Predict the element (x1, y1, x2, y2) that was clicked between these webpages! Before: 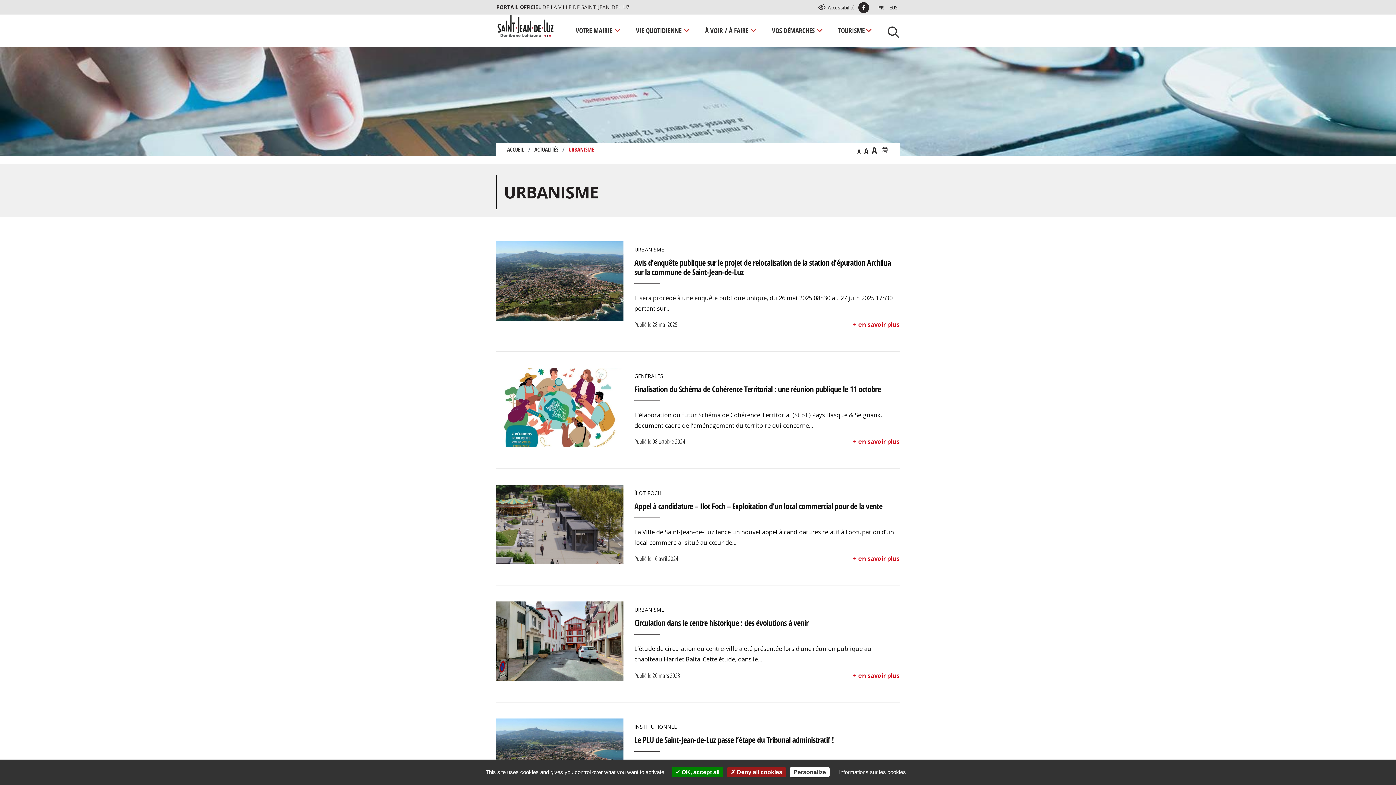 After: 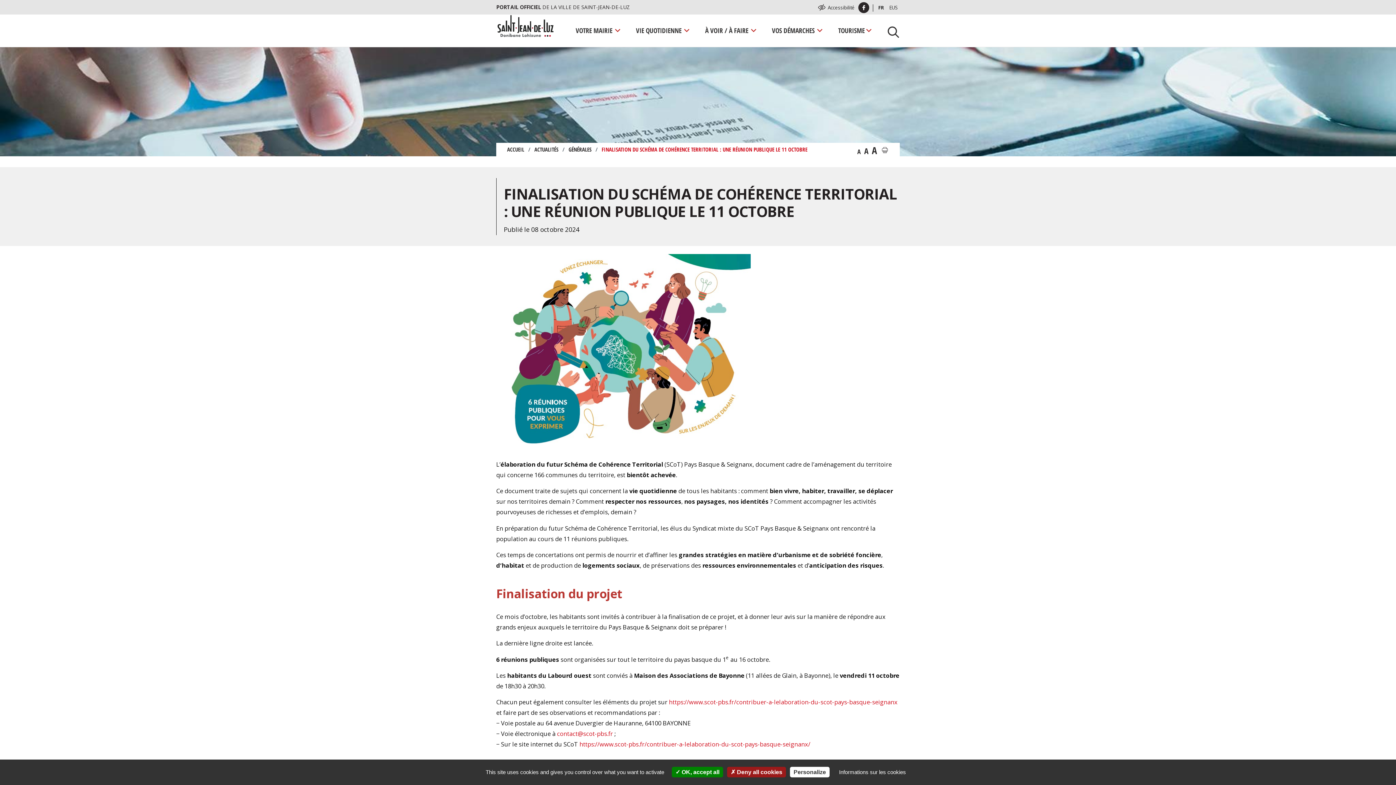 Action: bbox: (634, 383, 881, 394) label: Finalisation du Schéma de Cohérence Territorial : une réunion publique le 11 octobre